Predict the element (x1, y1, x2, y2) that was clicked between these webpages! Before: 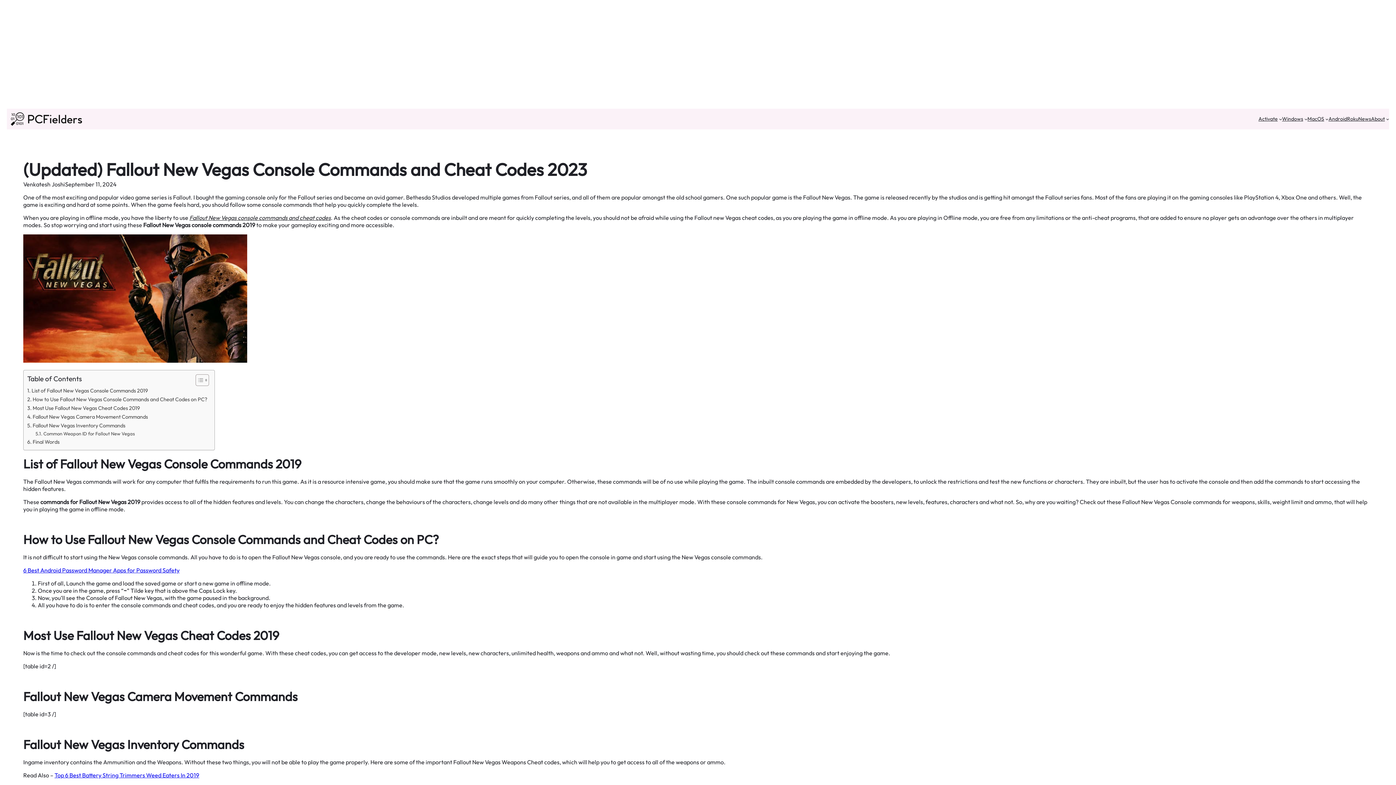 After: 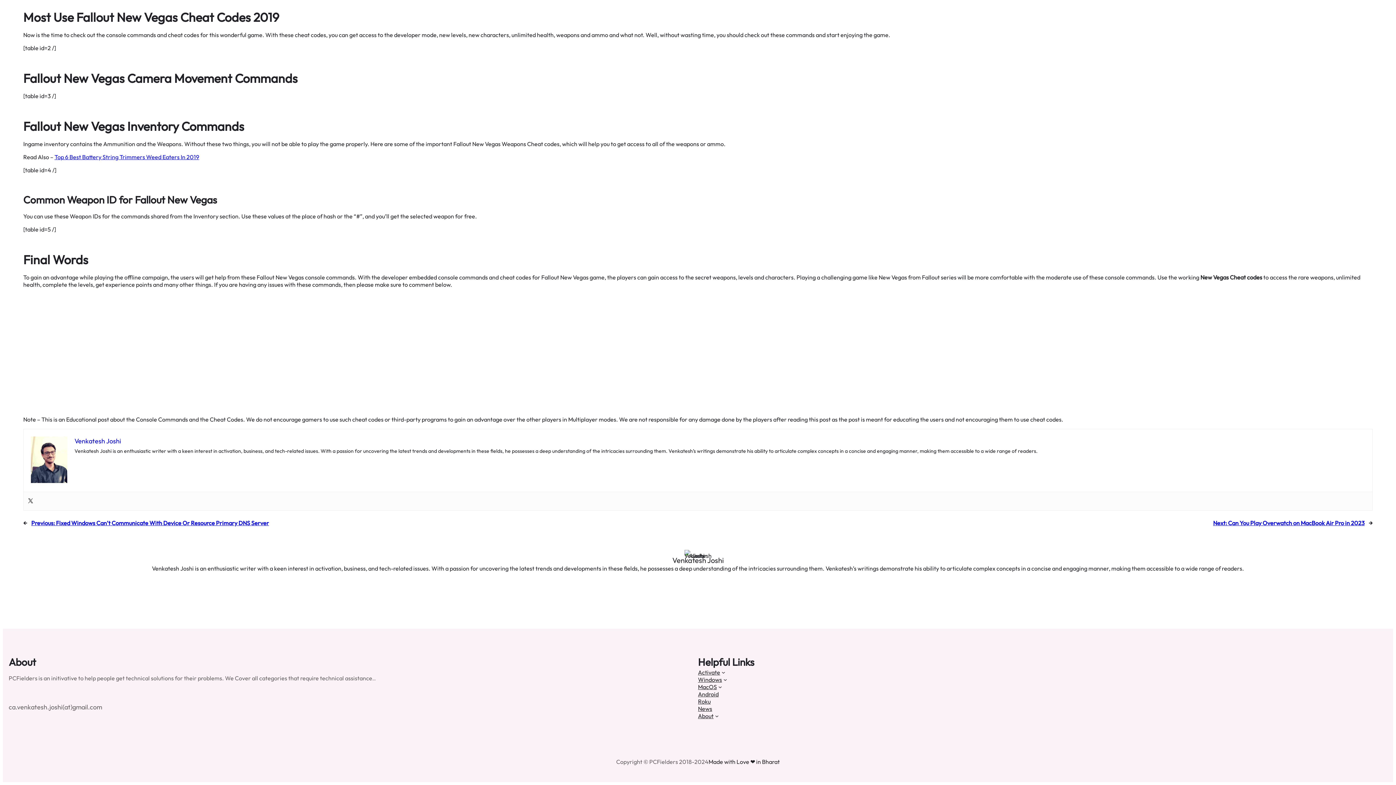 Action: label: Common Weapon ID for Fallout New Vegas bbox: (35, 430, 135, 437)